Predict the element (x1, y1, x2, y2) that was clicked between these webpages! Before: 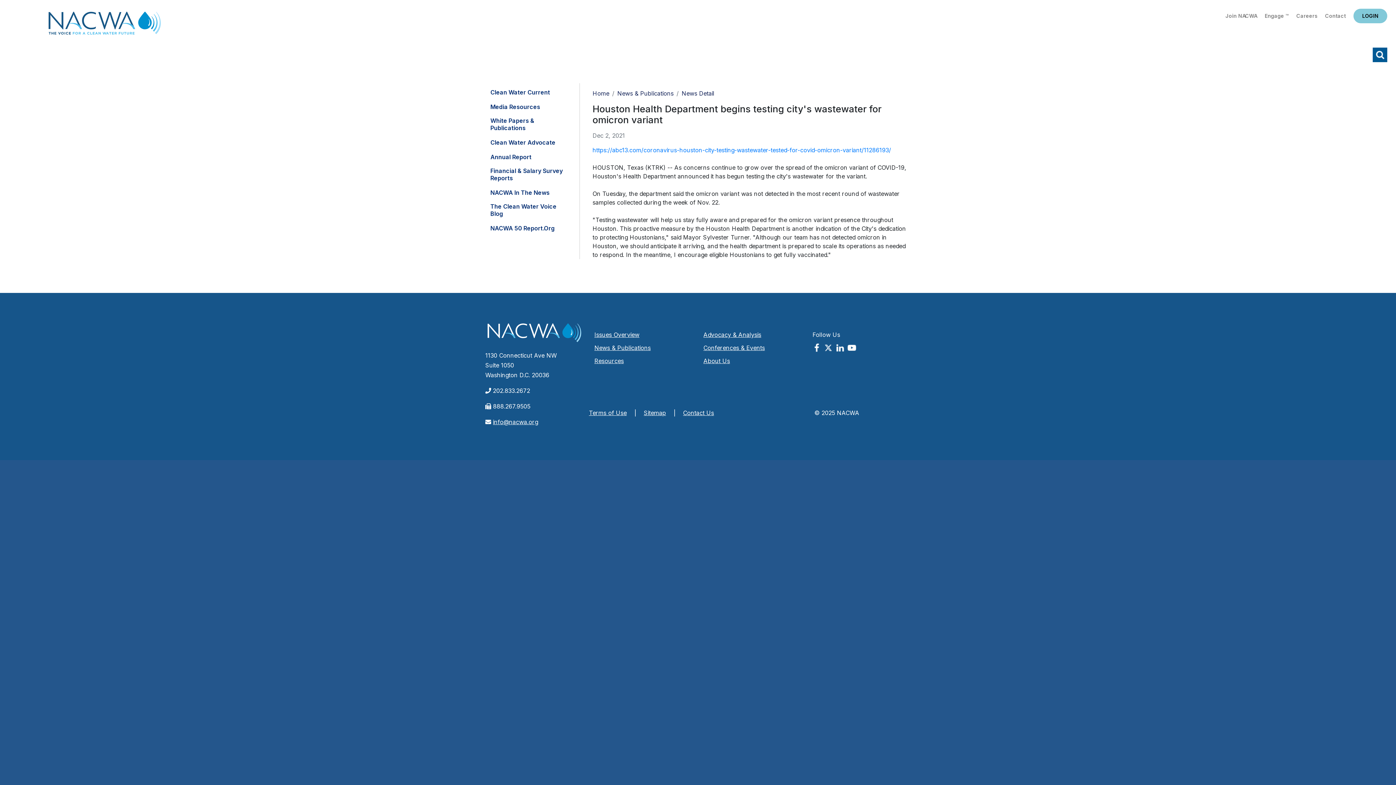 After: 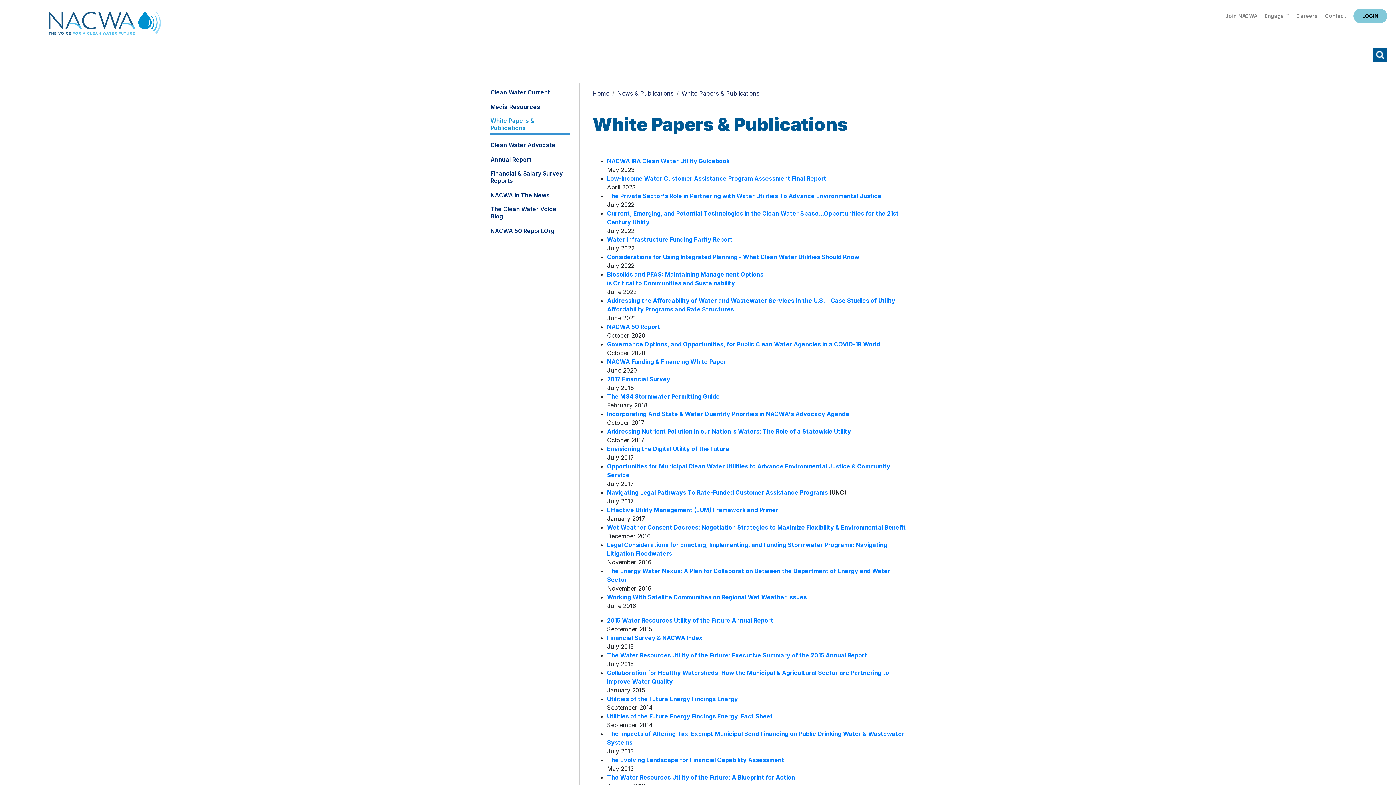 Action: label: White Papers & Publications bbox: (490, 117, 570, 131)